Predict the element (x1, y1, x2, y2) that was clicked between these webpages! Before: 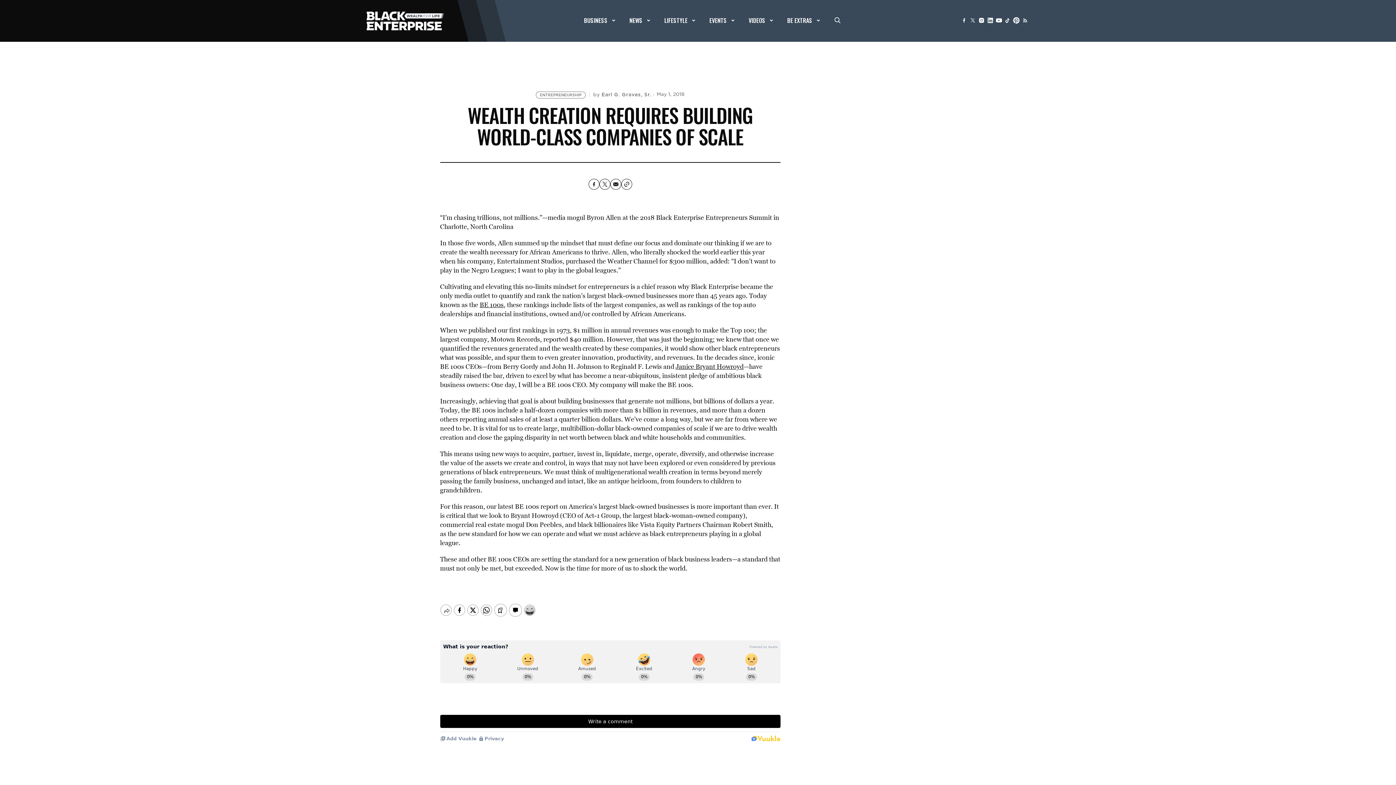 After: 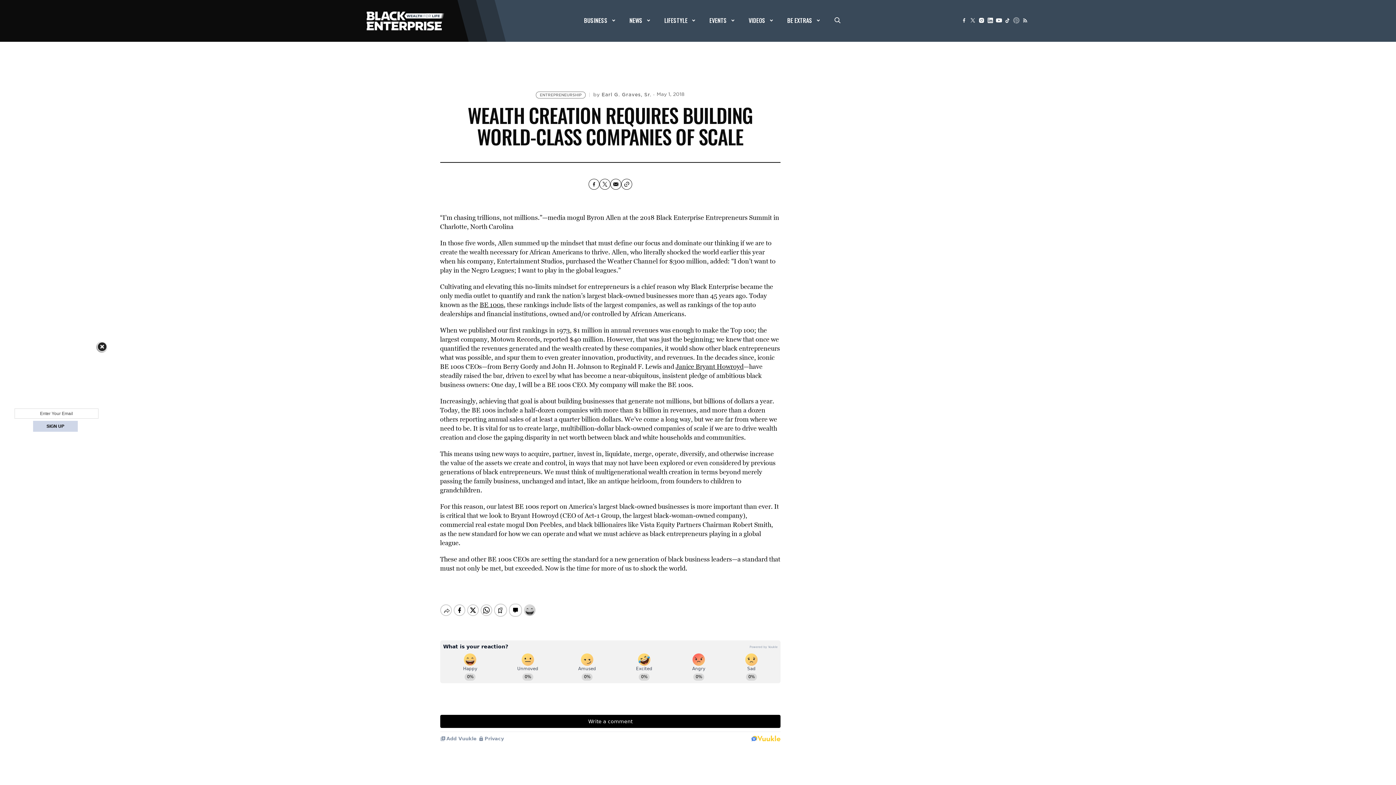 Action: bbox: (1012, 16, 1021, 24)